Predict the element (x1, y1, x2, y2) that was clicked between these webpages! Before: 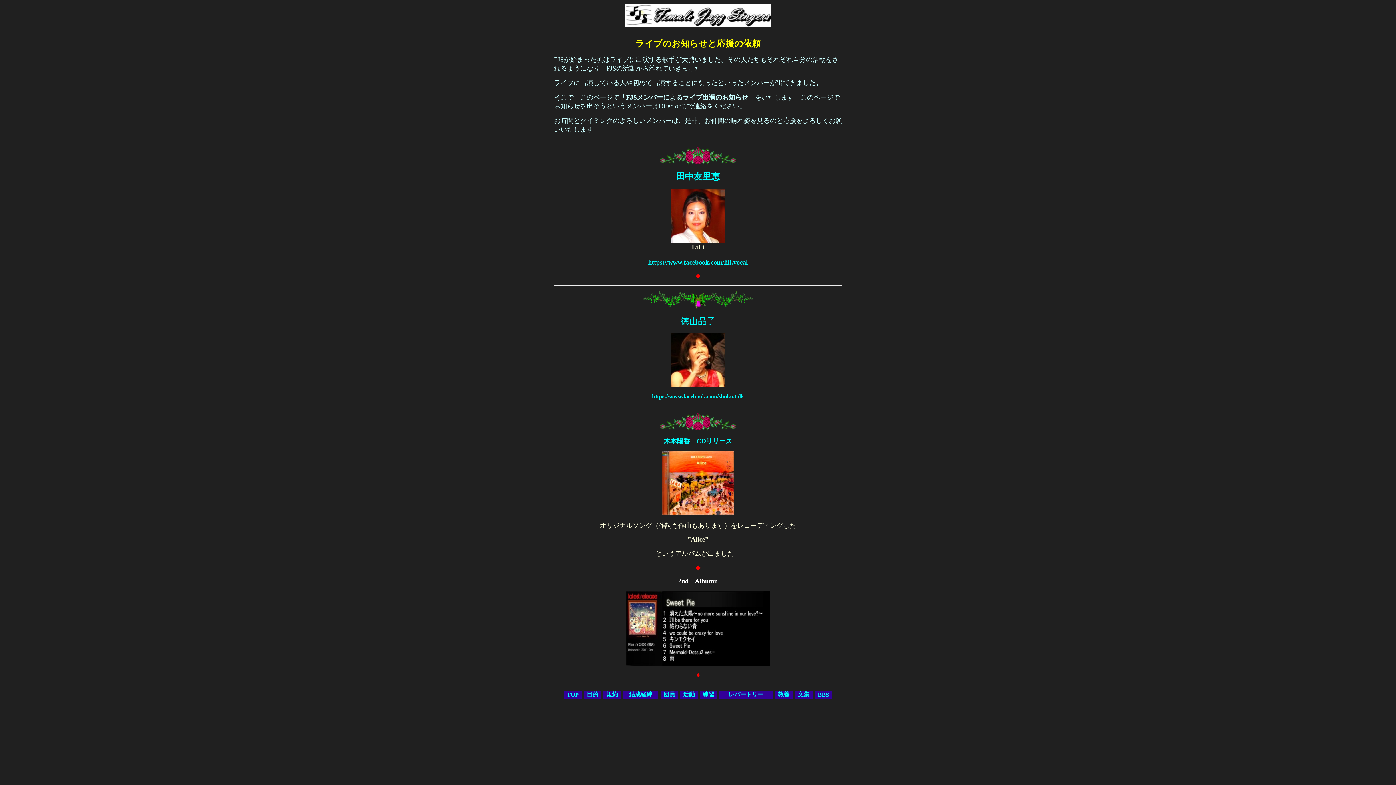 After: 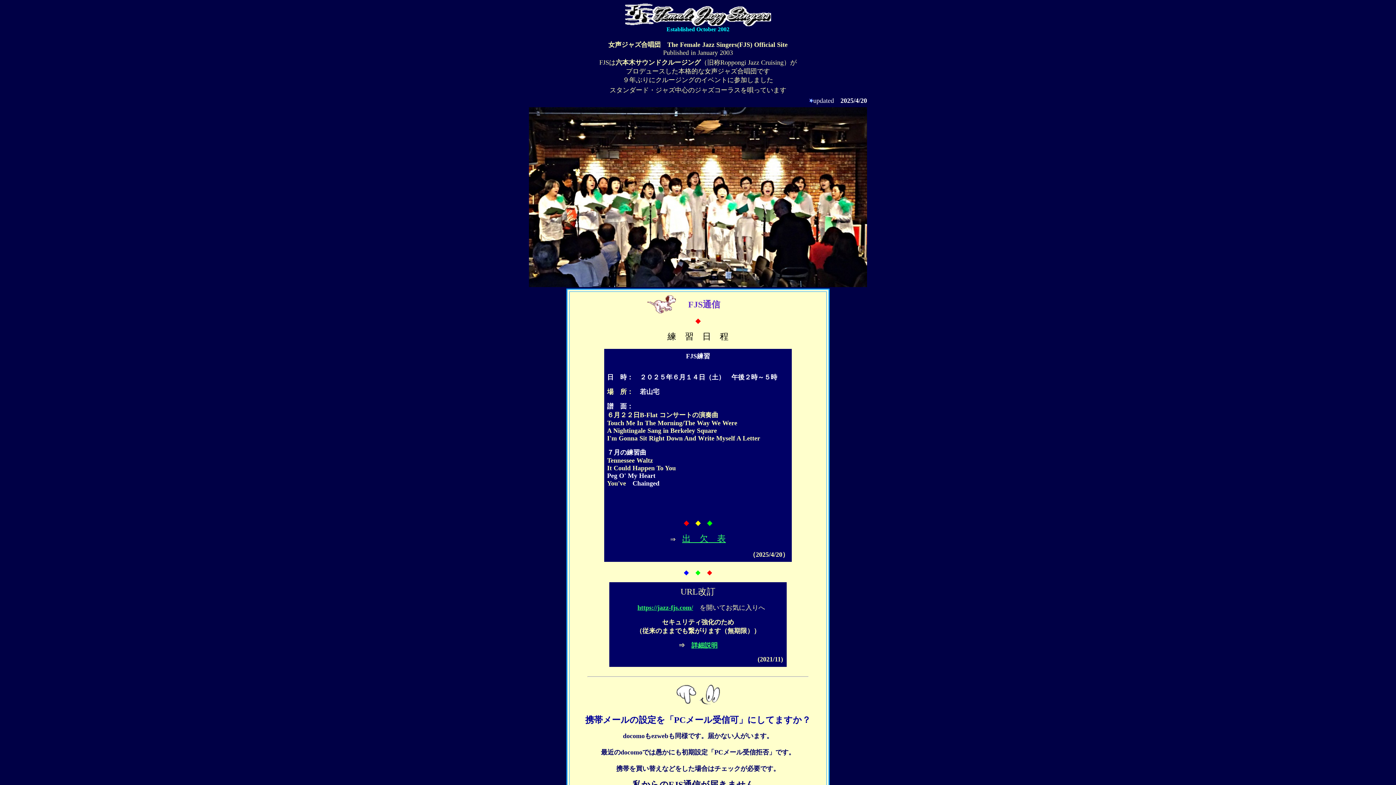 Action: label: TOP bbox: (566, 692, 578, 698)